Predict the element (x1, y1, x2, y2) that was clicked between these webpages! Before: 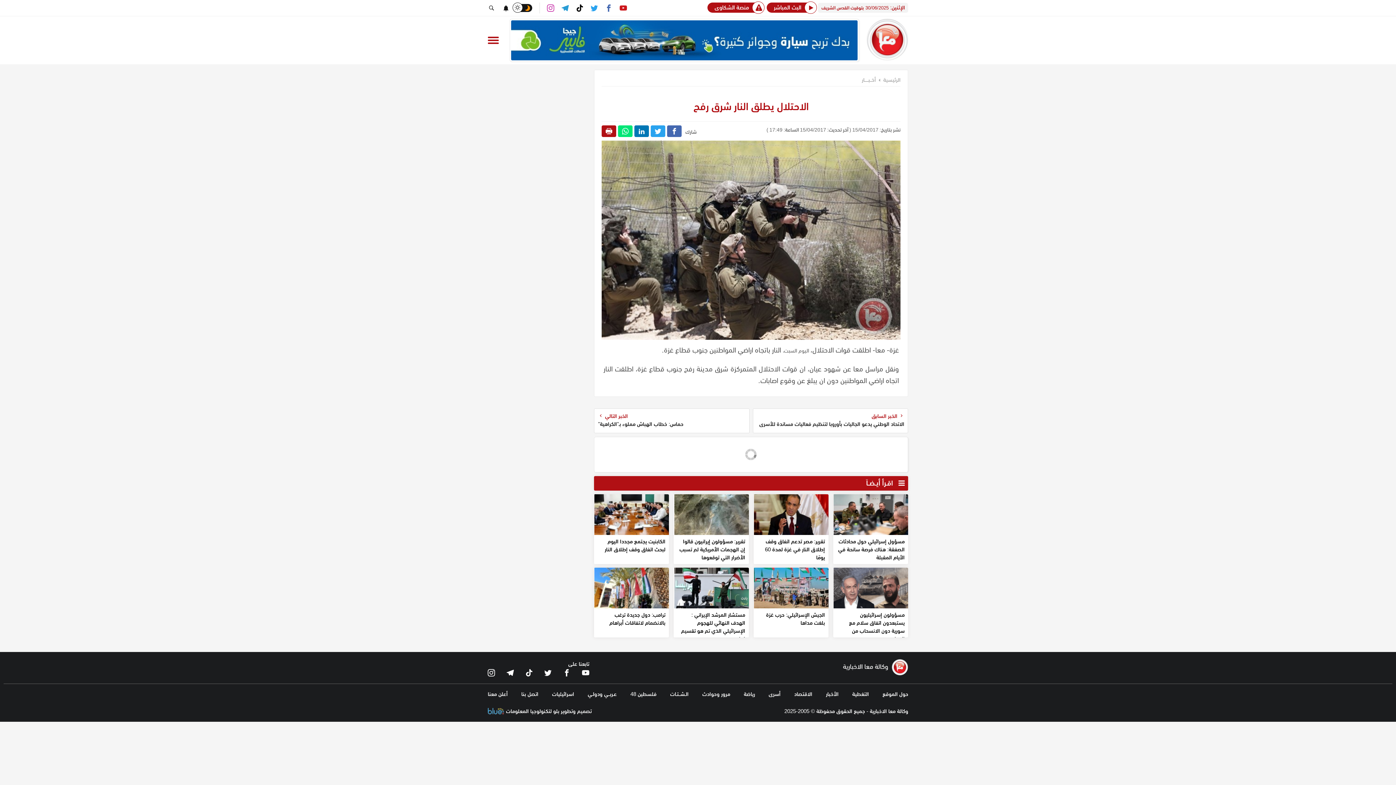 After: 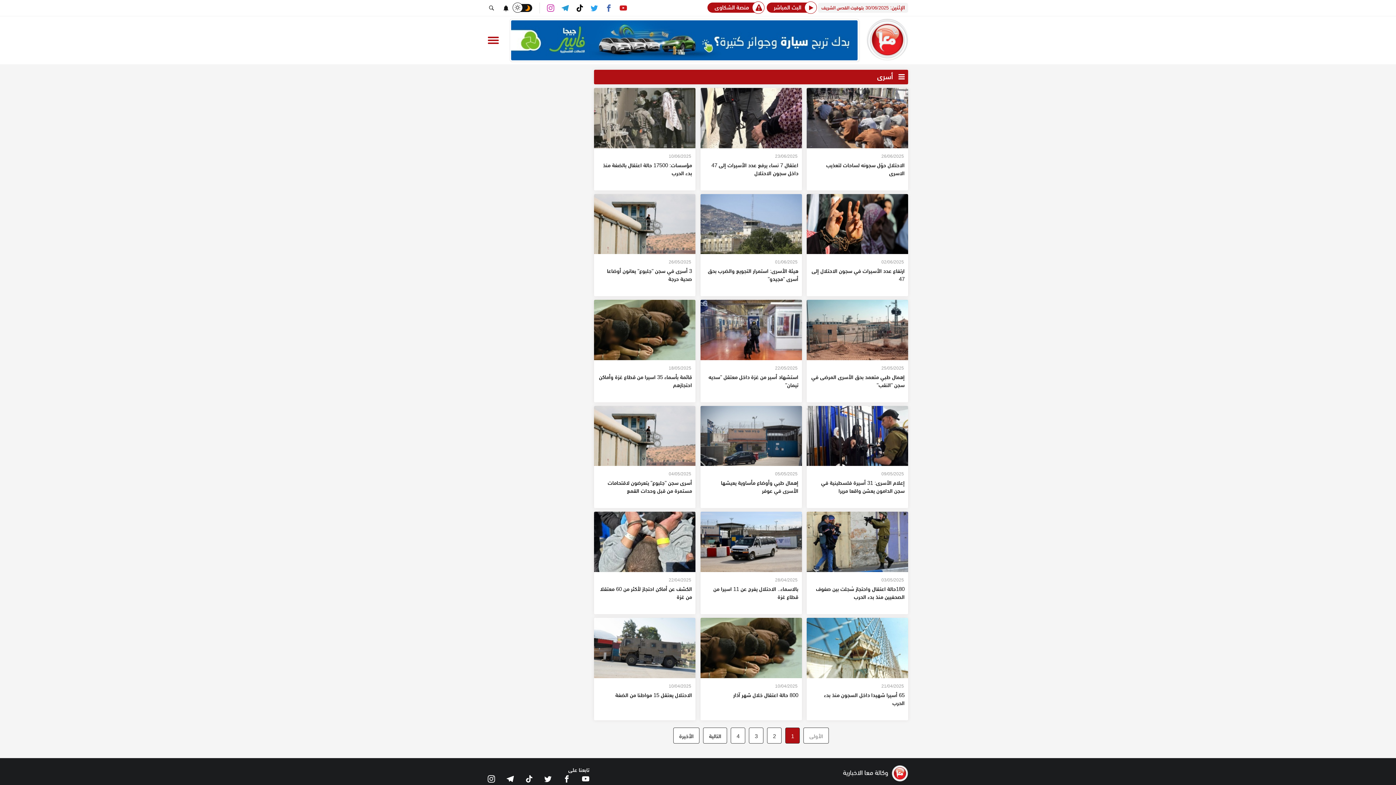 Action: label: أسرى bbox: (768, 688, 780, 698)